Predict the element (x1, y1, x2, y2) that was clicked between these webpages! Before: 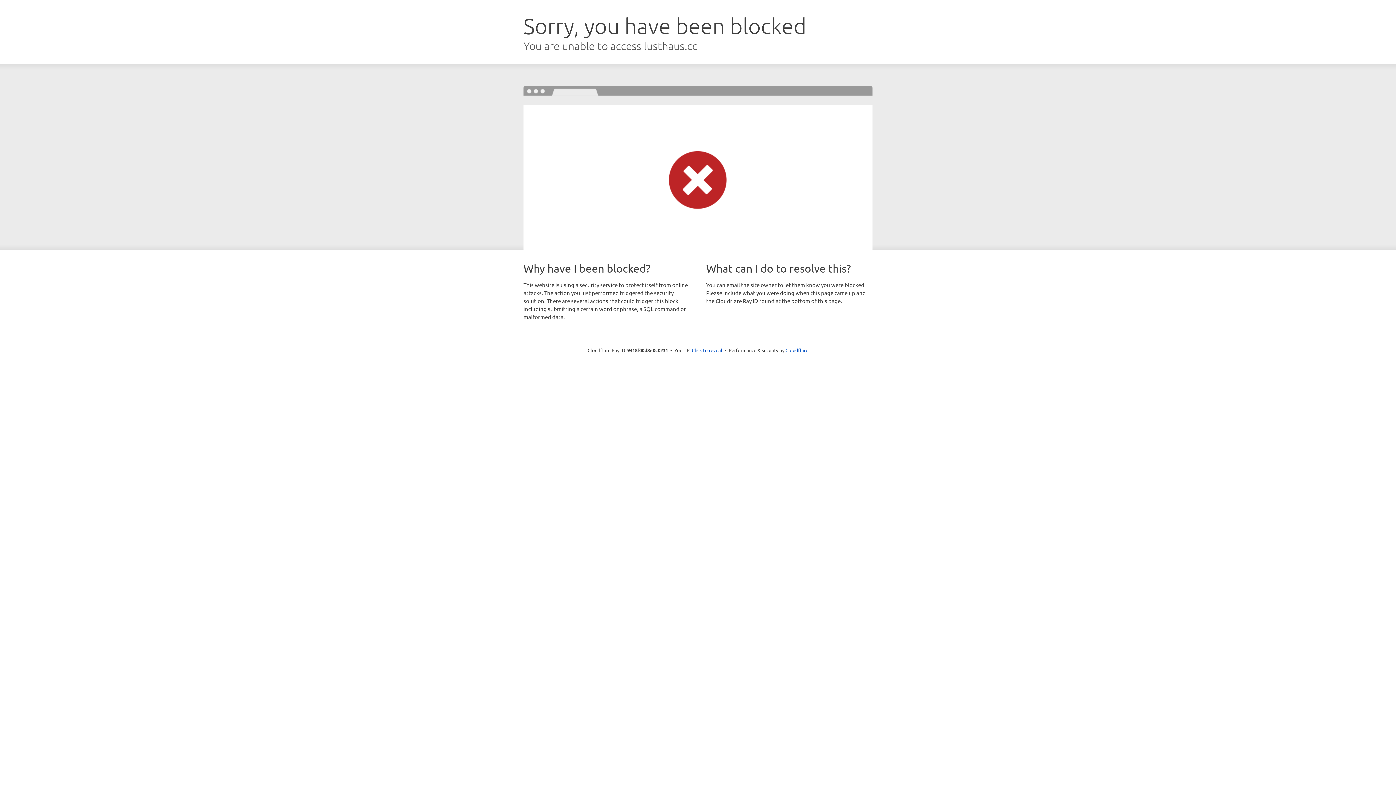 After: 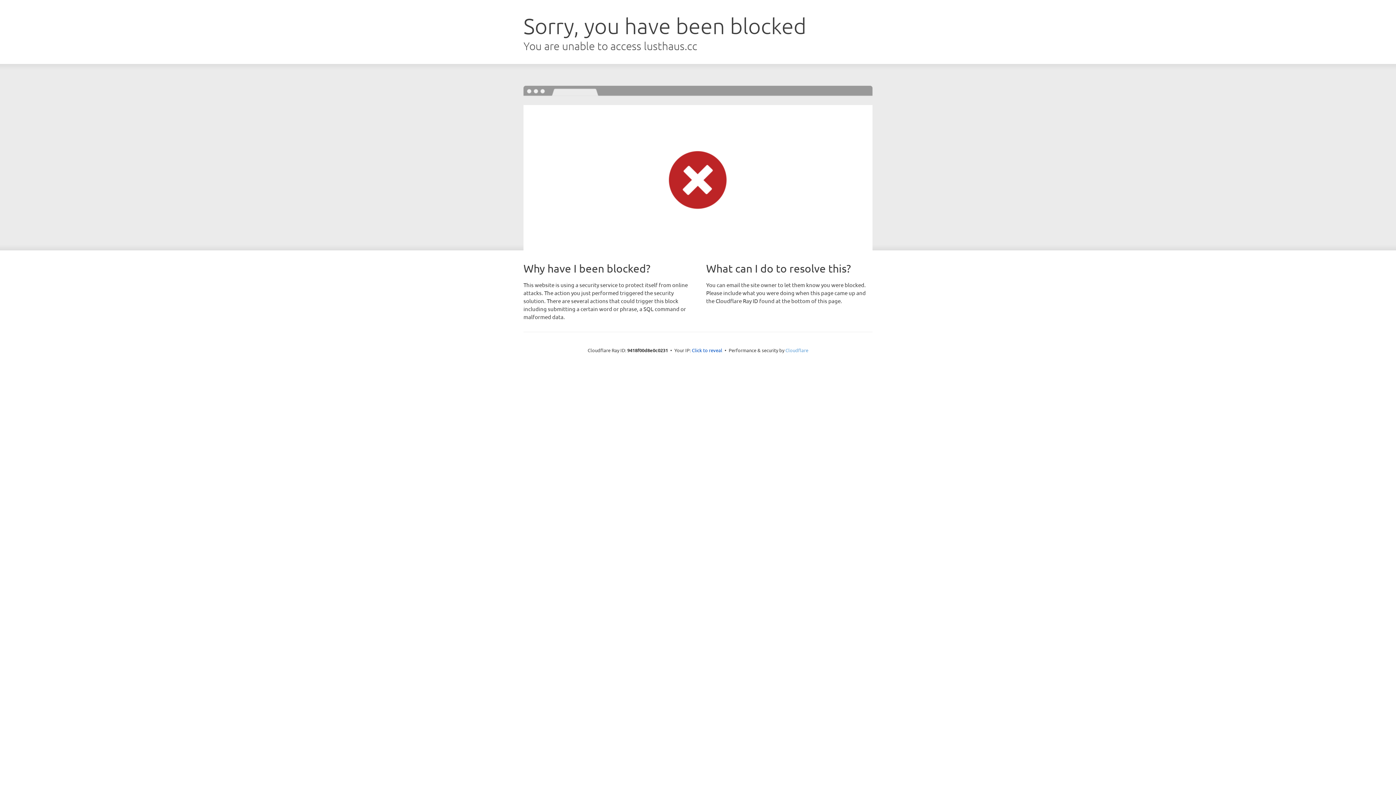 Action: label: Cloudflare bbox: (785, 347, 808, 353)